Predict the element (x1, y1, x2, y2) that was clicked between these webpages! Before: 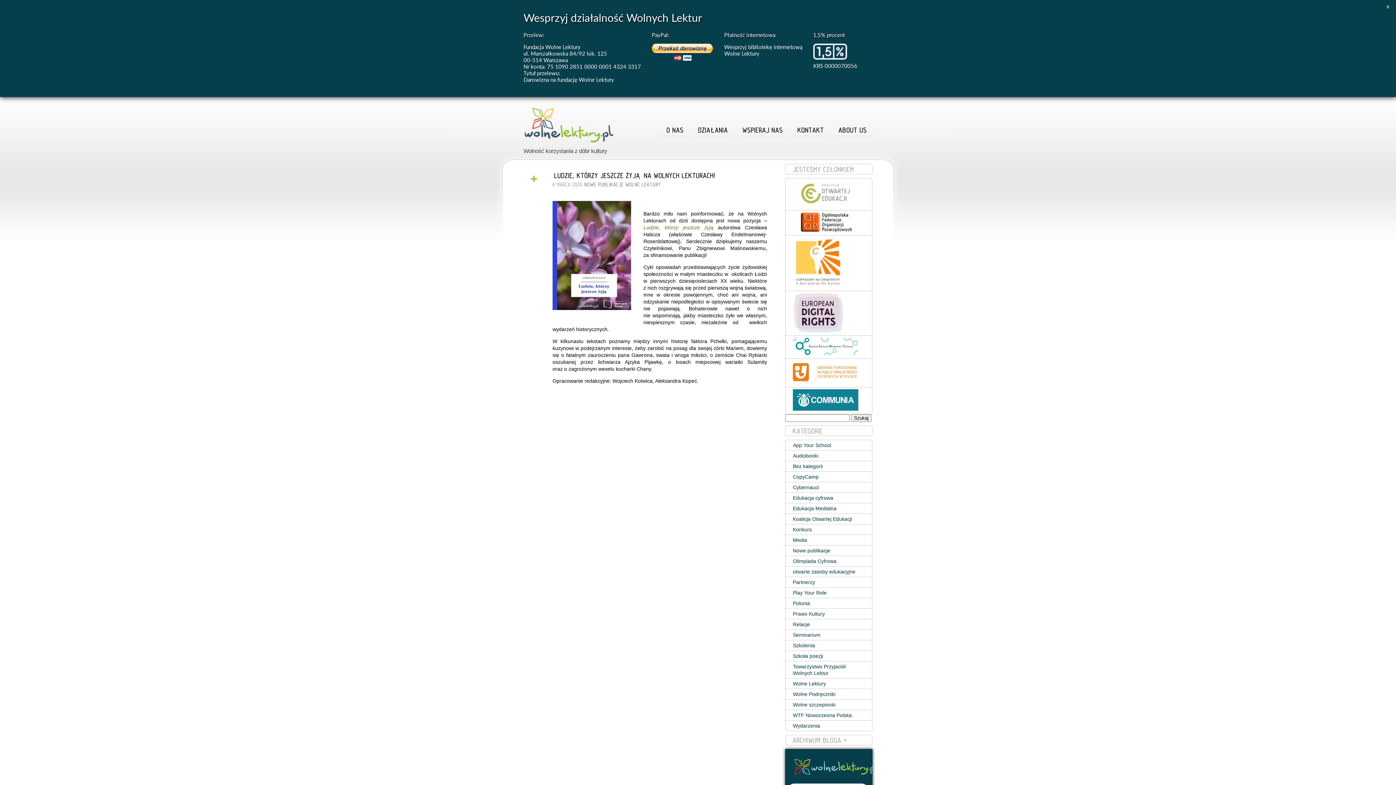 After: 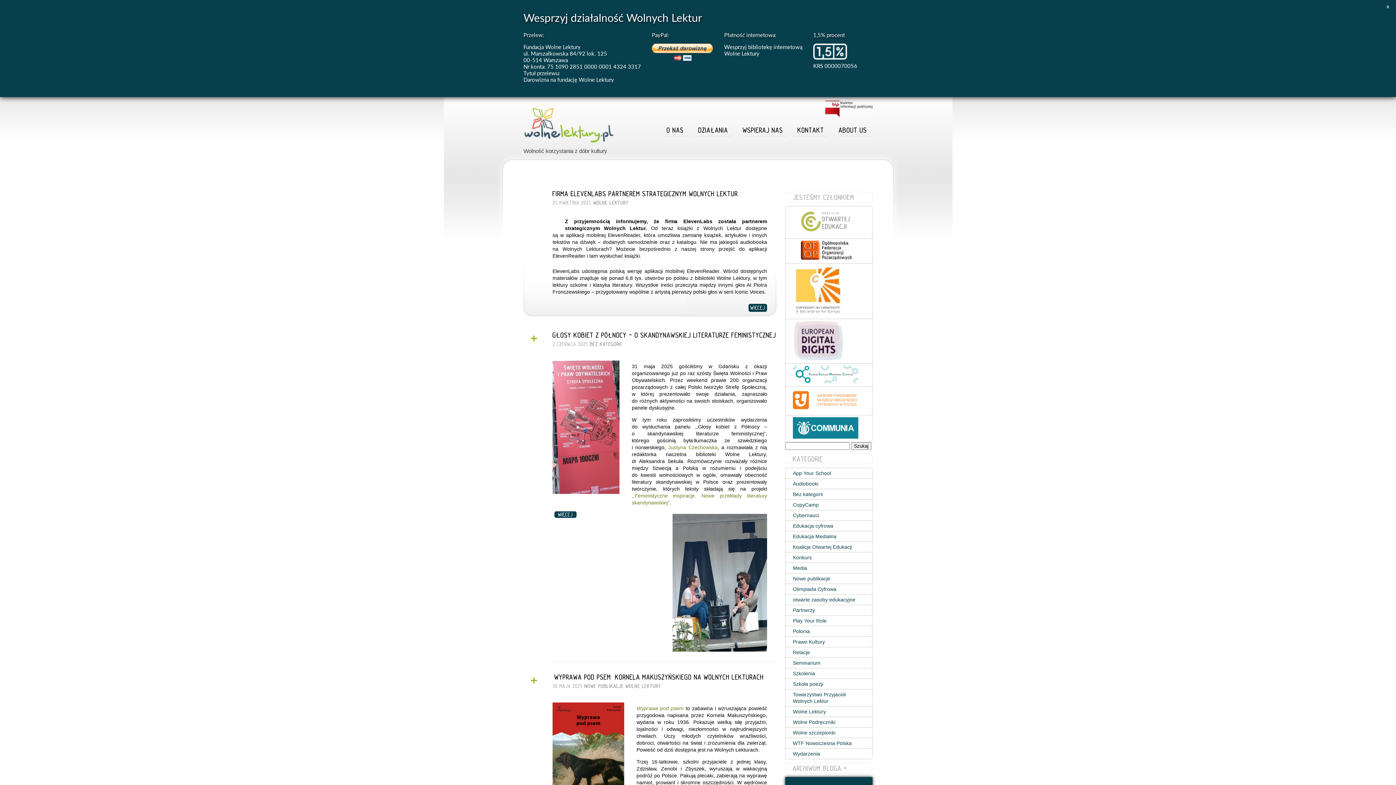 Action: bbox: (523, 108, 614, 142)